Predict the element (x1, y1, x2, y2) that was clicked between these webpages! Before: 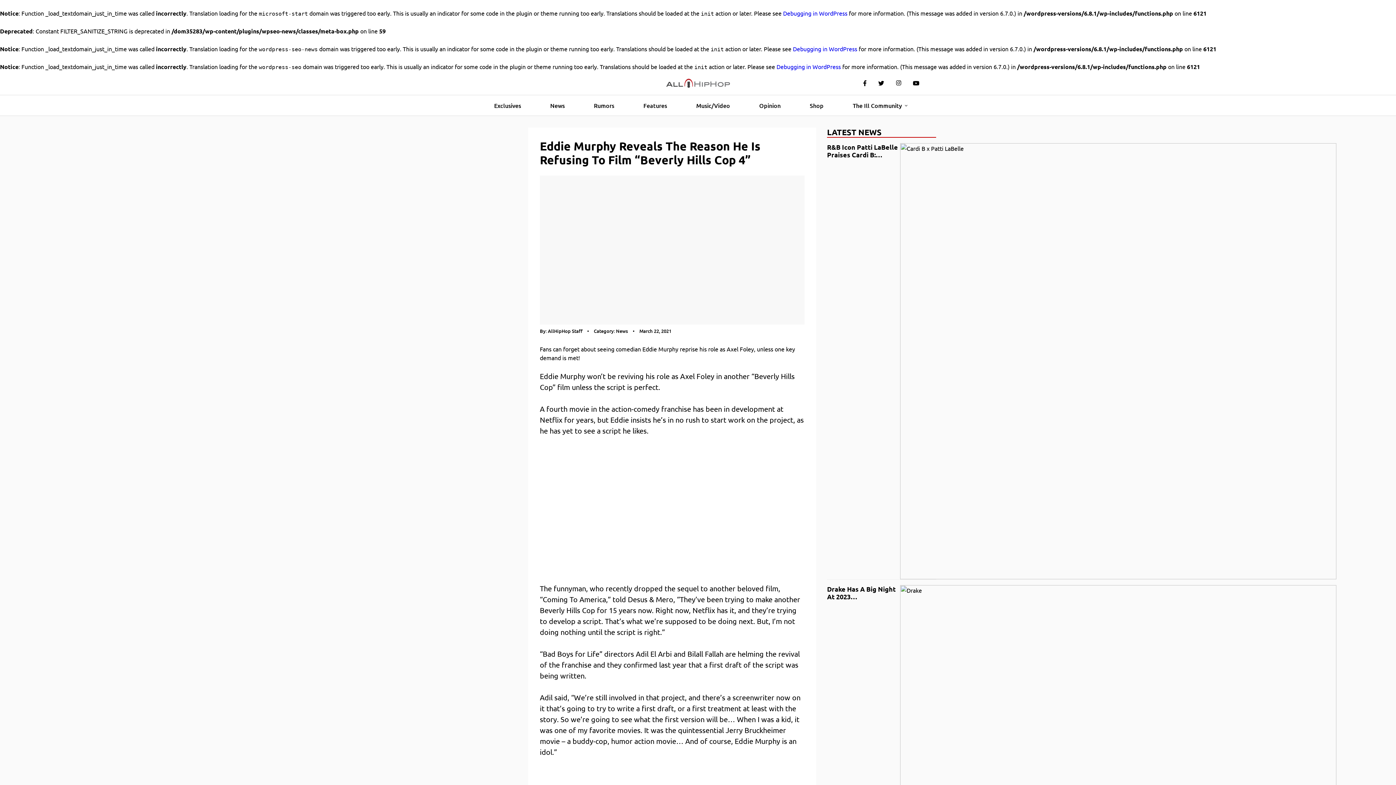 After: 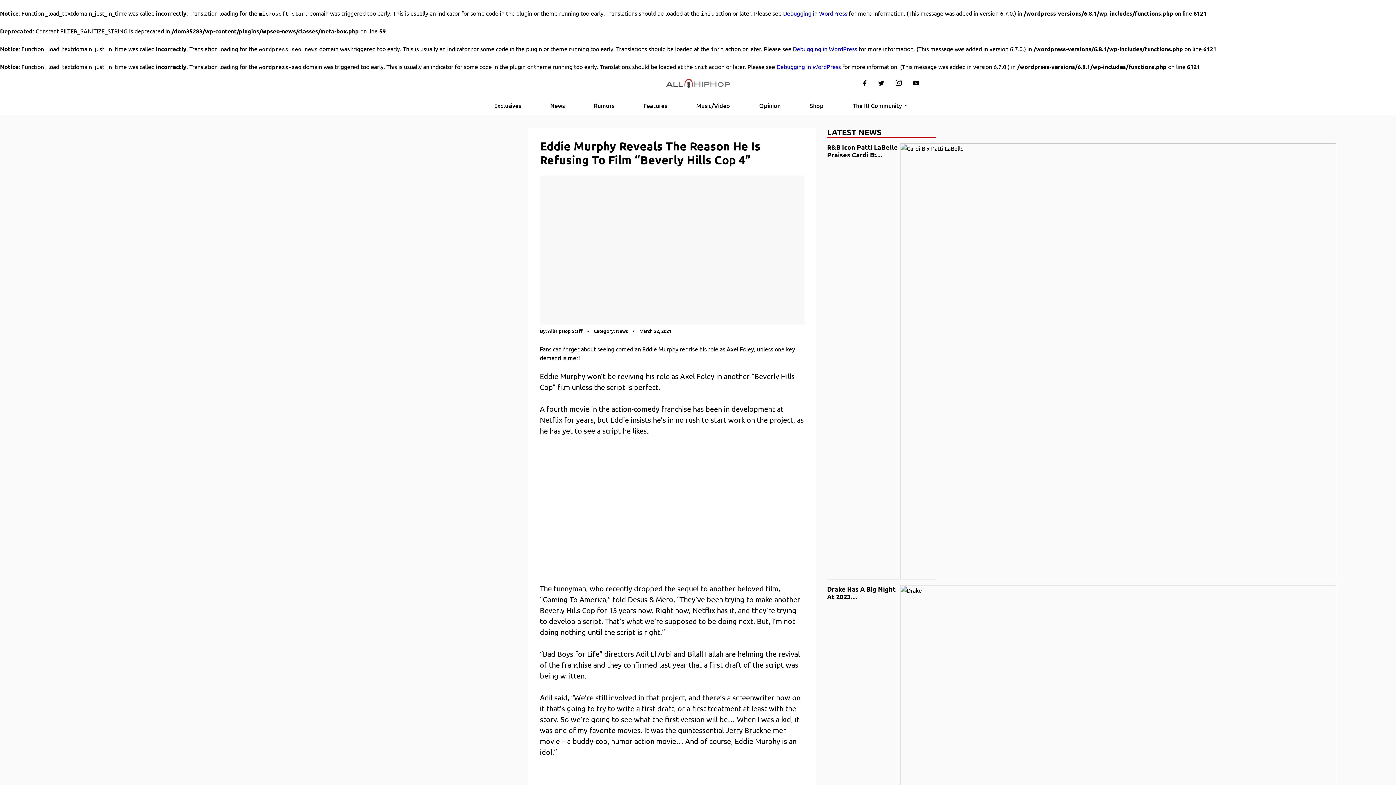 Action: bbox: (890, 76, 907, 90)